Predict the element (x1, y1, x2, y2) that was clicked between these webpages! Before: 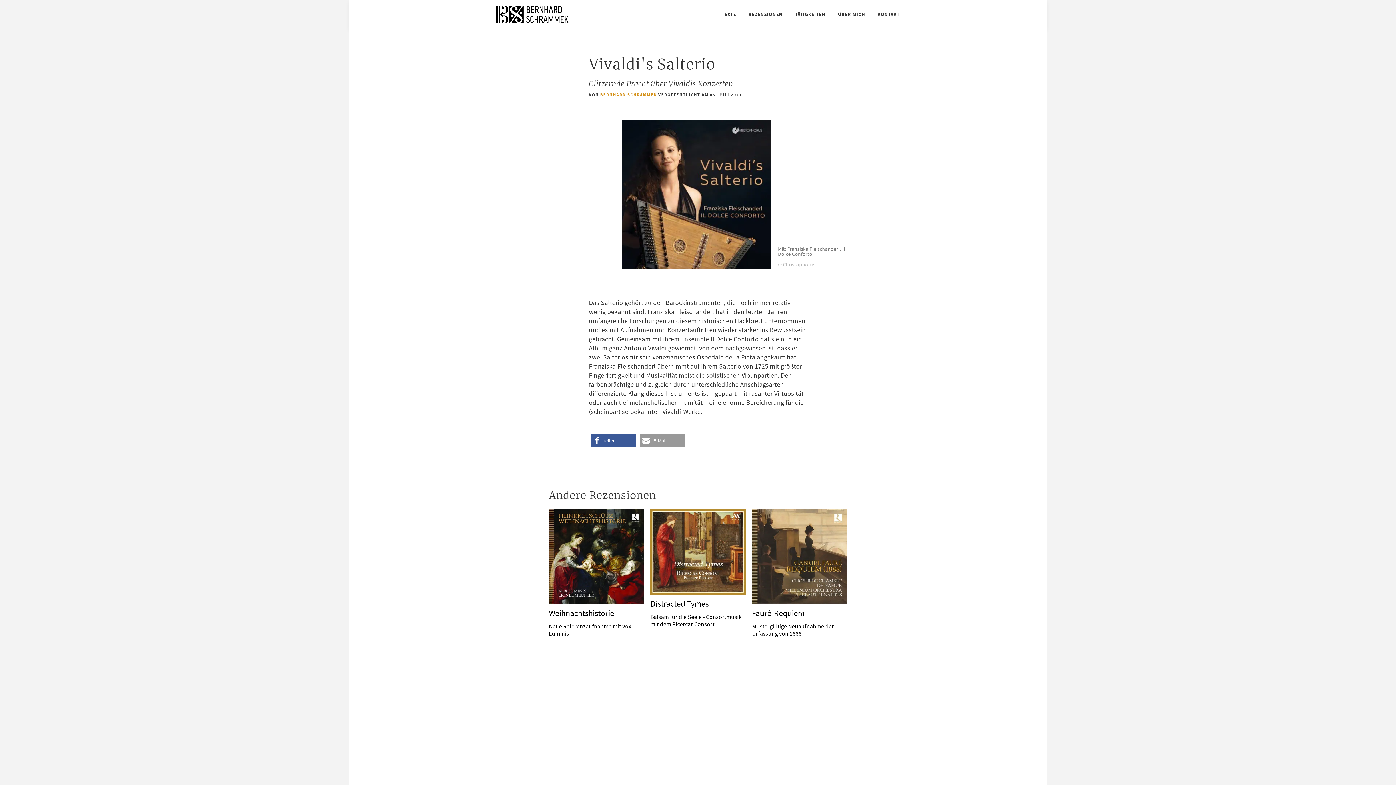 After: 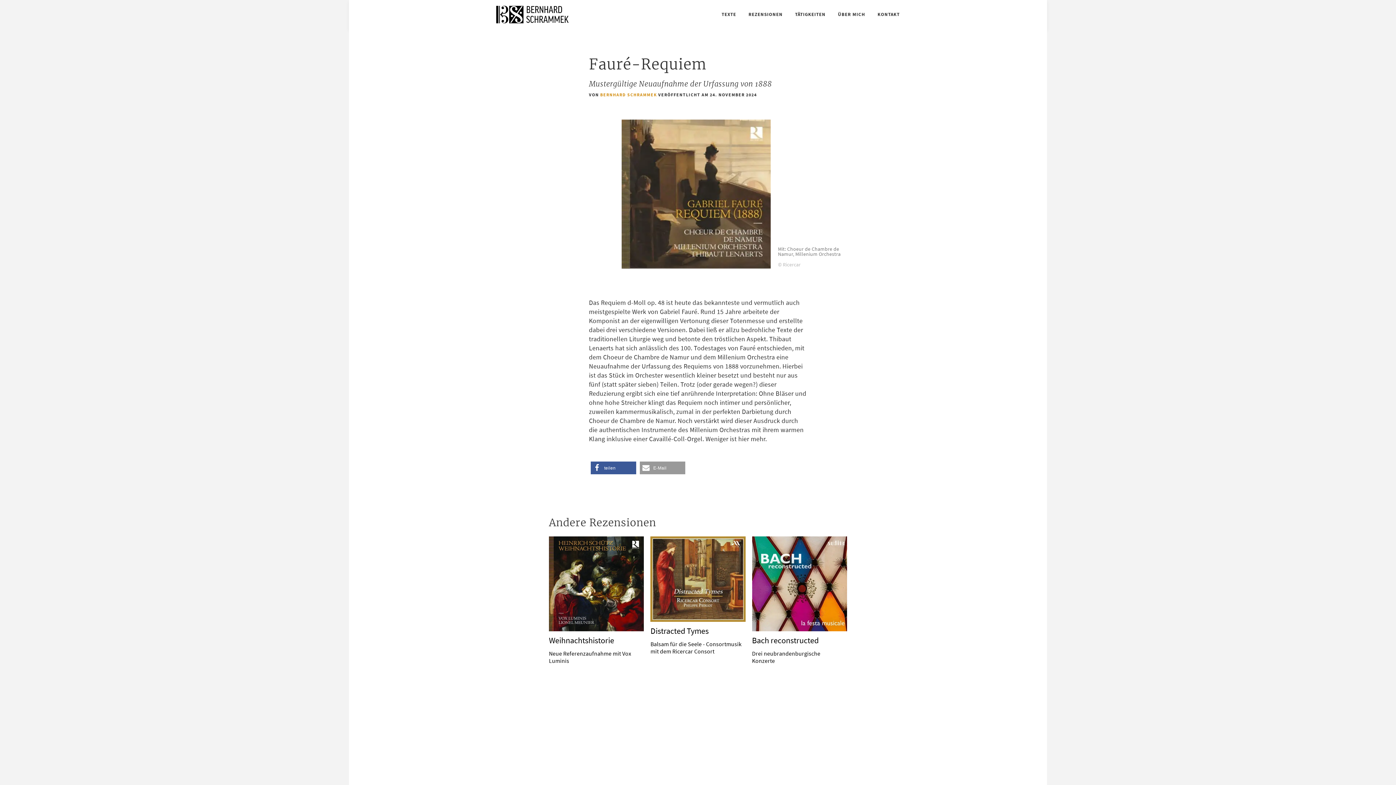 Action: bbox: (752, 608, 804, 618) label: Fauré-Requiem